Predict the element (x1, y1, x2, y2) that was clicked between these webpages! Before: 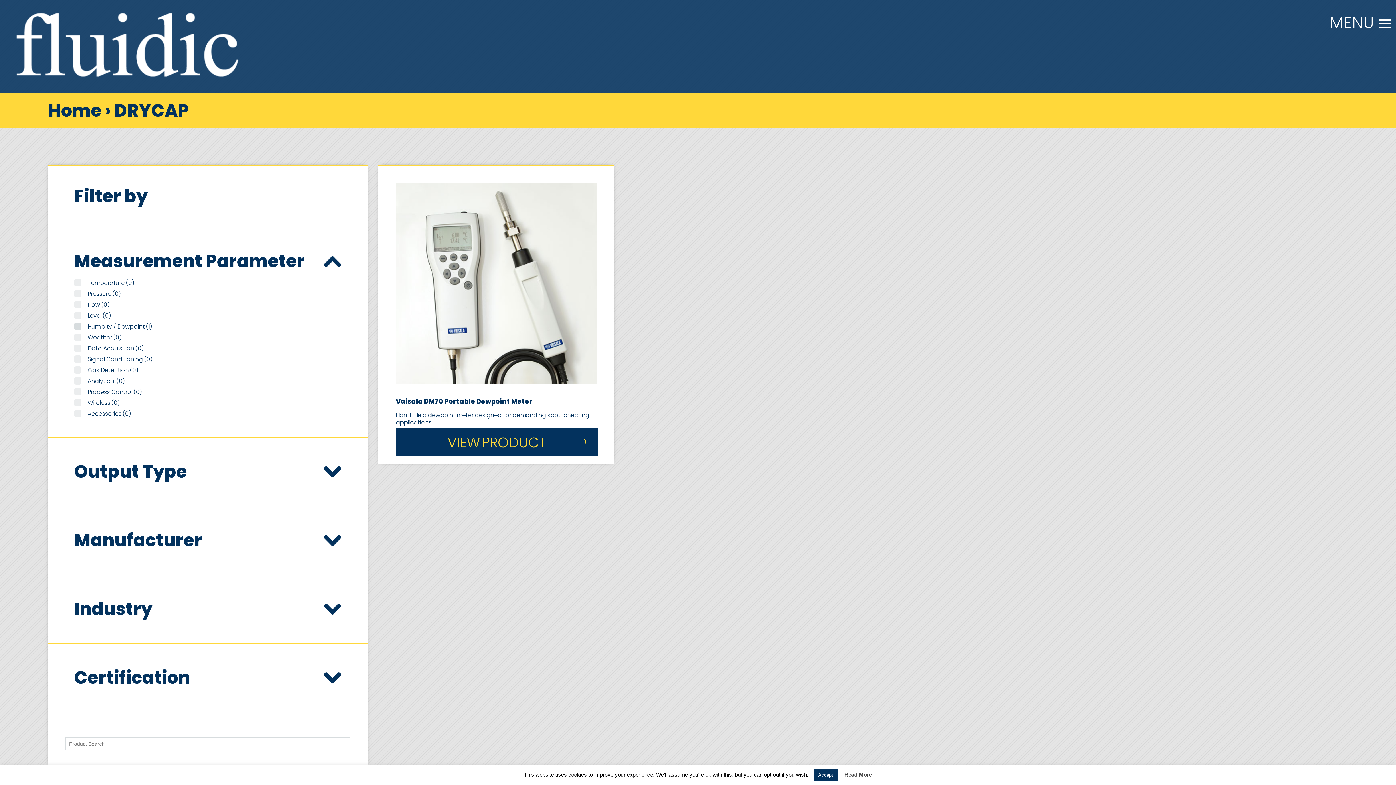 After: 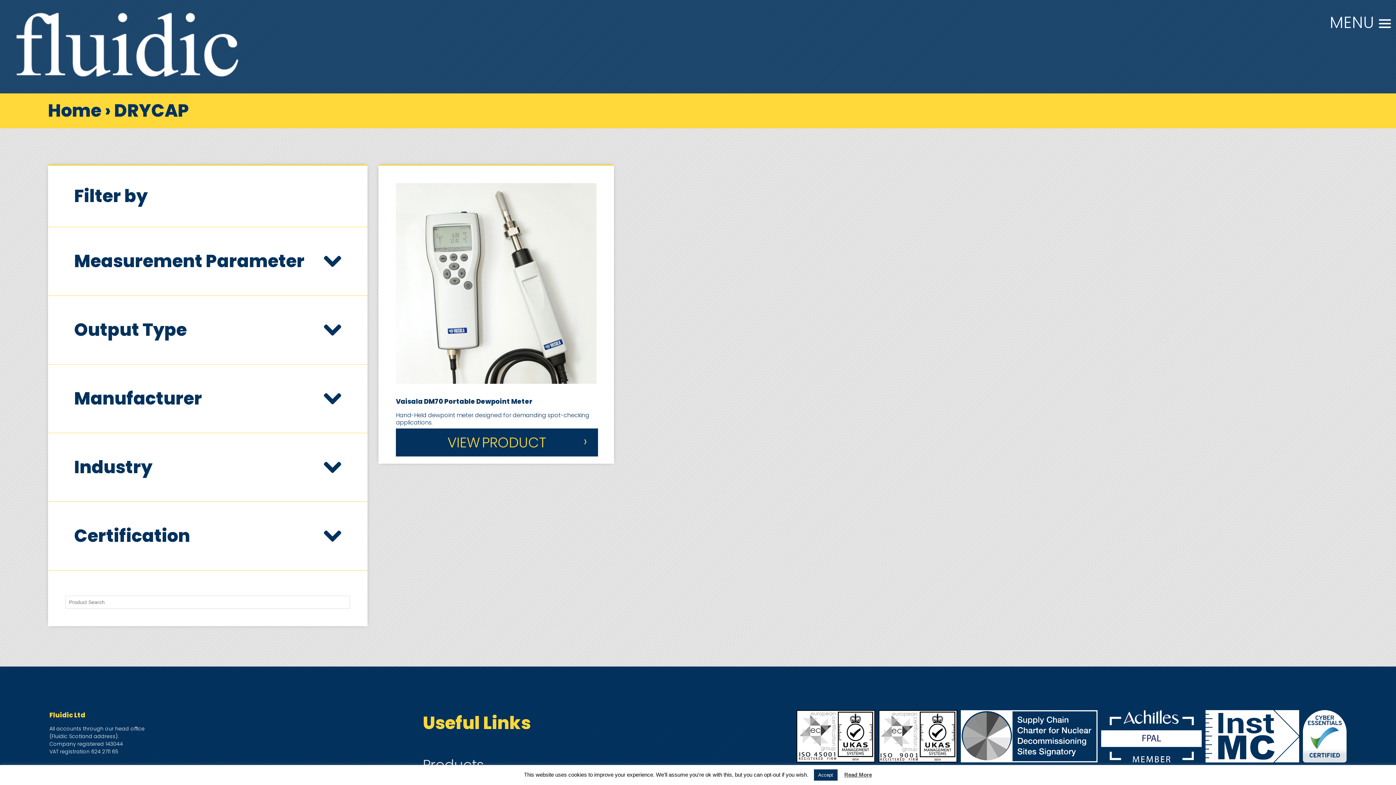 Action: bbox: (324, 248, 341, 274)